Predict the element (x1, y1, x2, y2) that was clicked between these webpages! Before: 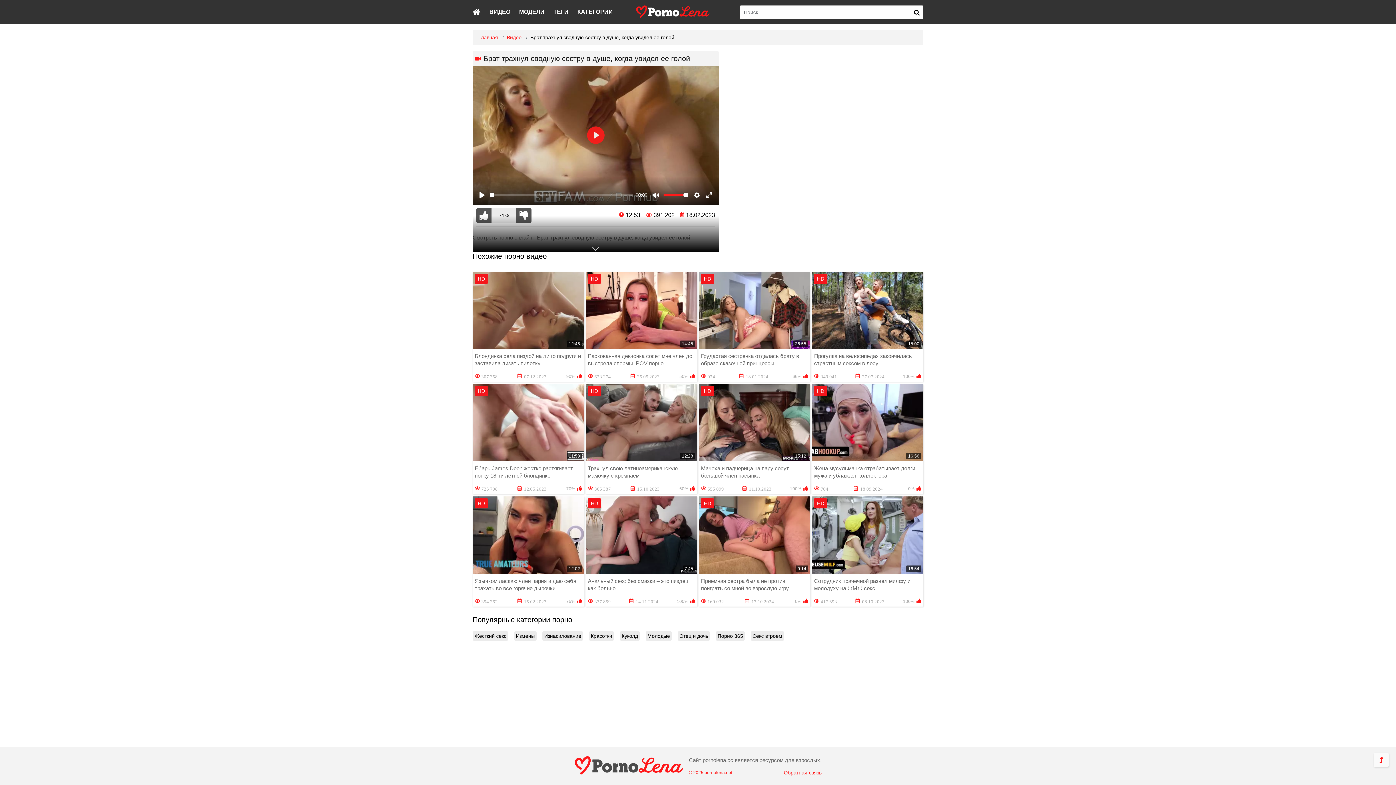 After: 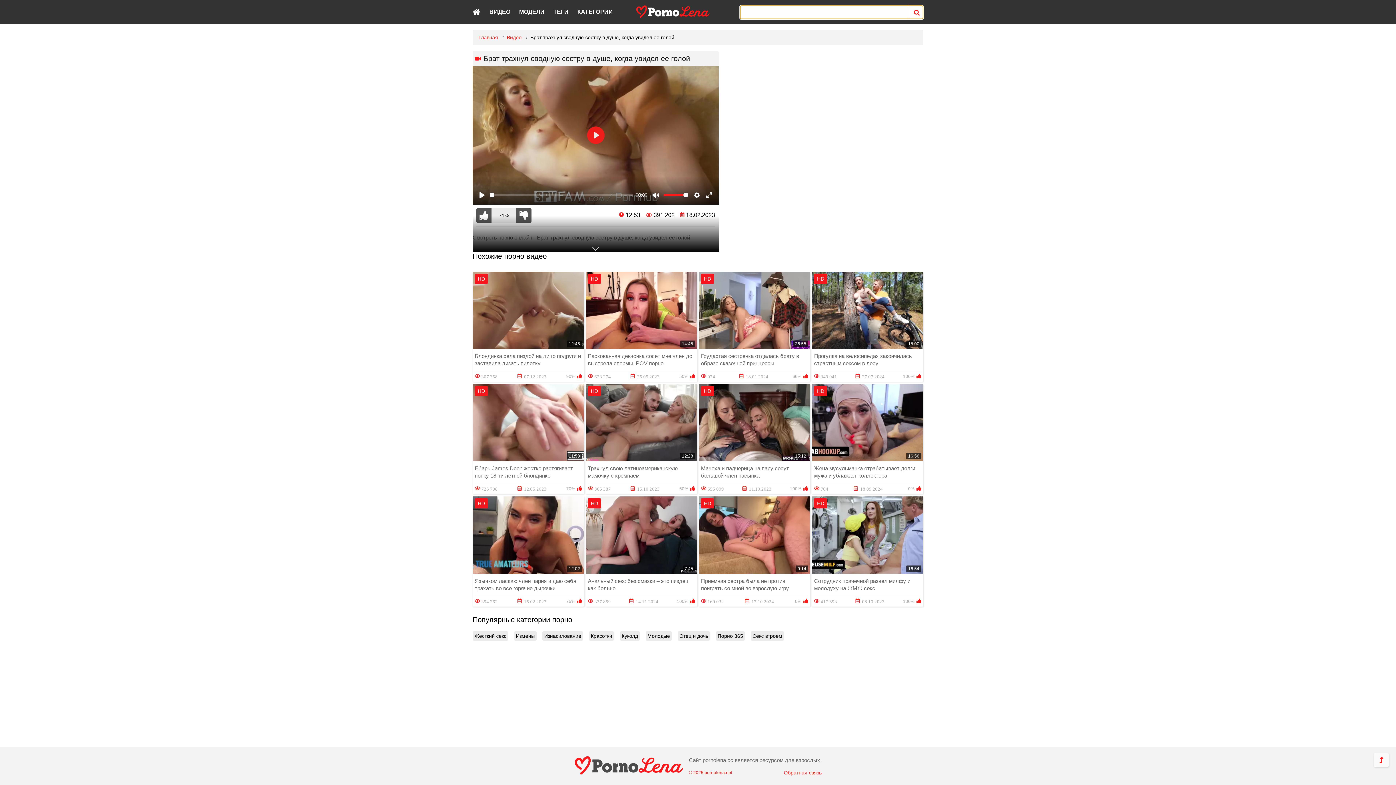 Action: bbox: (910, 5, 923, 19)